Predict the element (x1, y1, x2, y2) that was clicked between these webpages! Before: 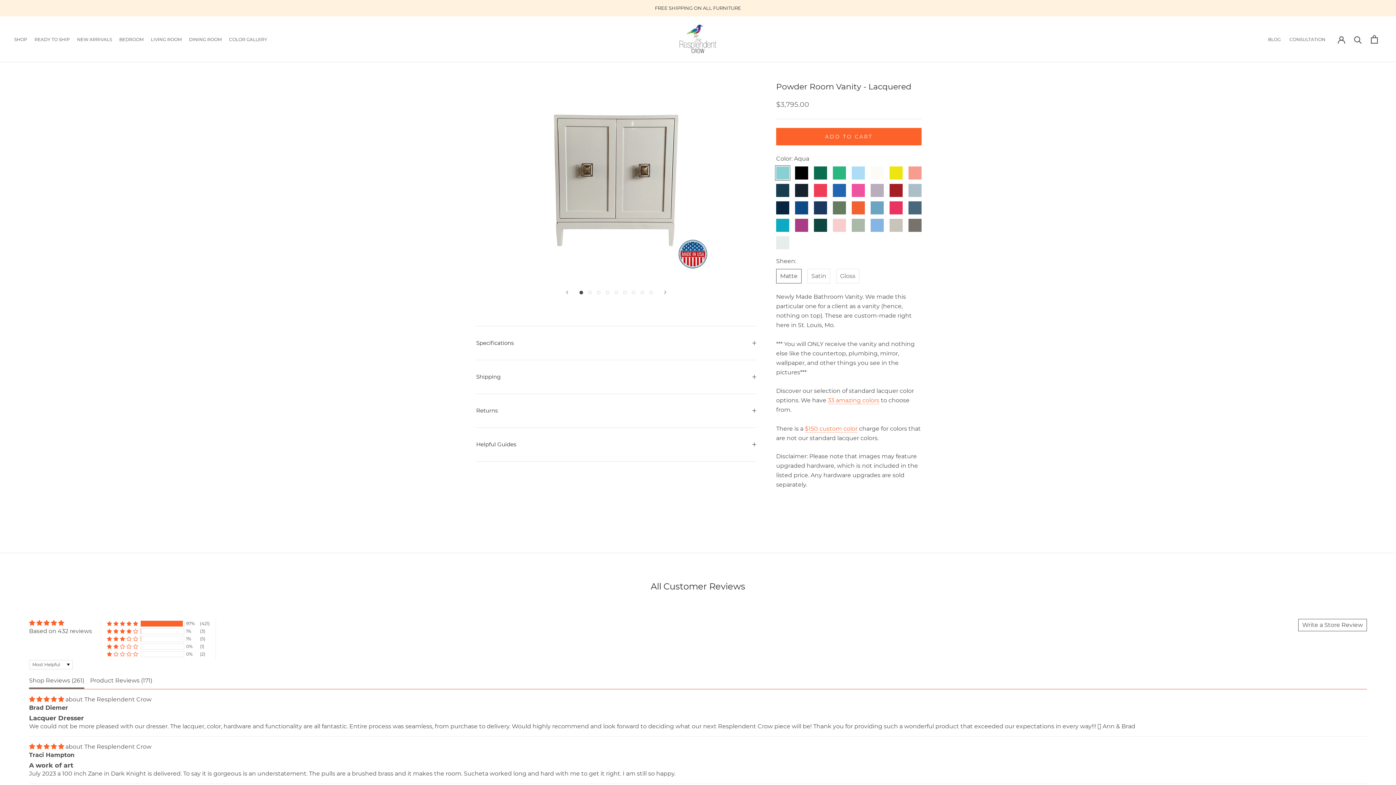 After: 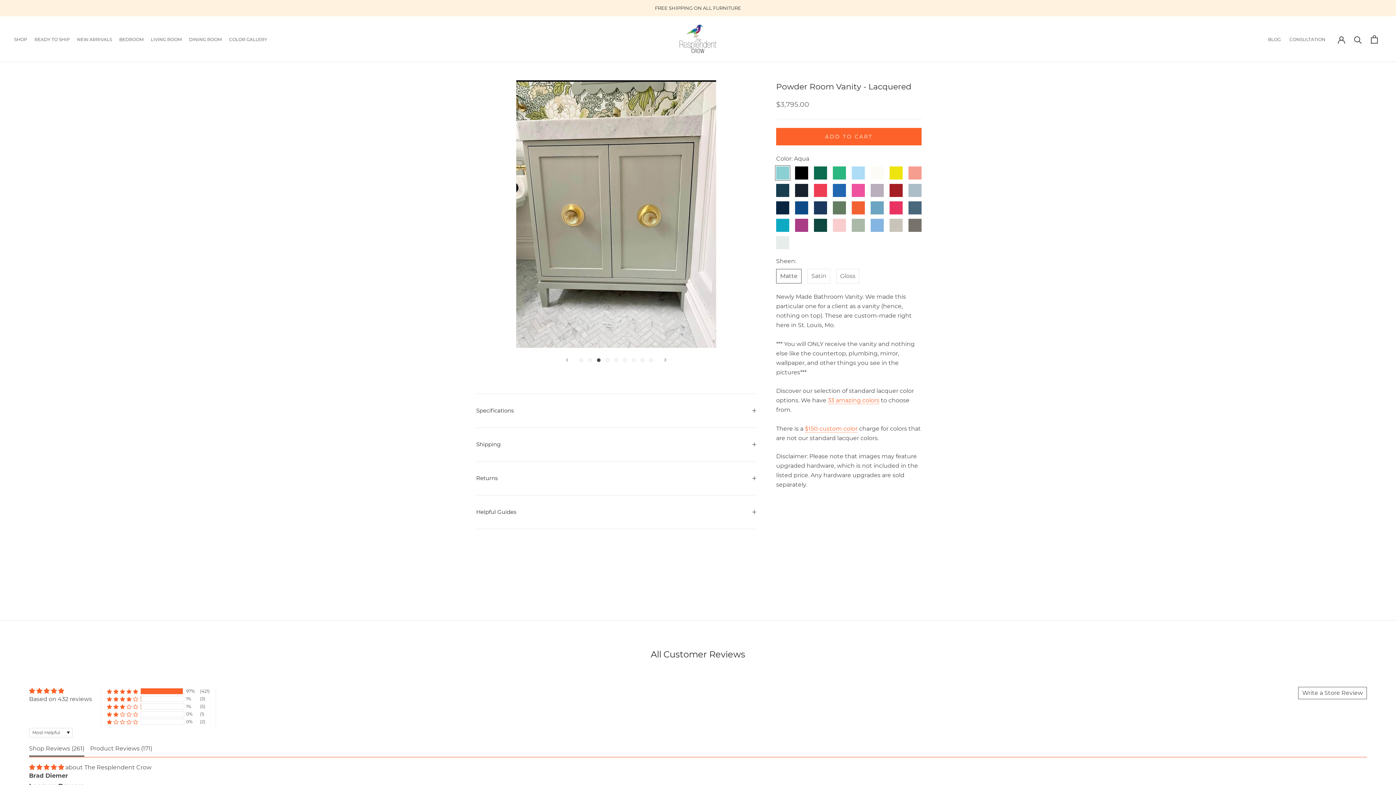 Action: bbox: (597, 290, 600, 294) label: Show image 3